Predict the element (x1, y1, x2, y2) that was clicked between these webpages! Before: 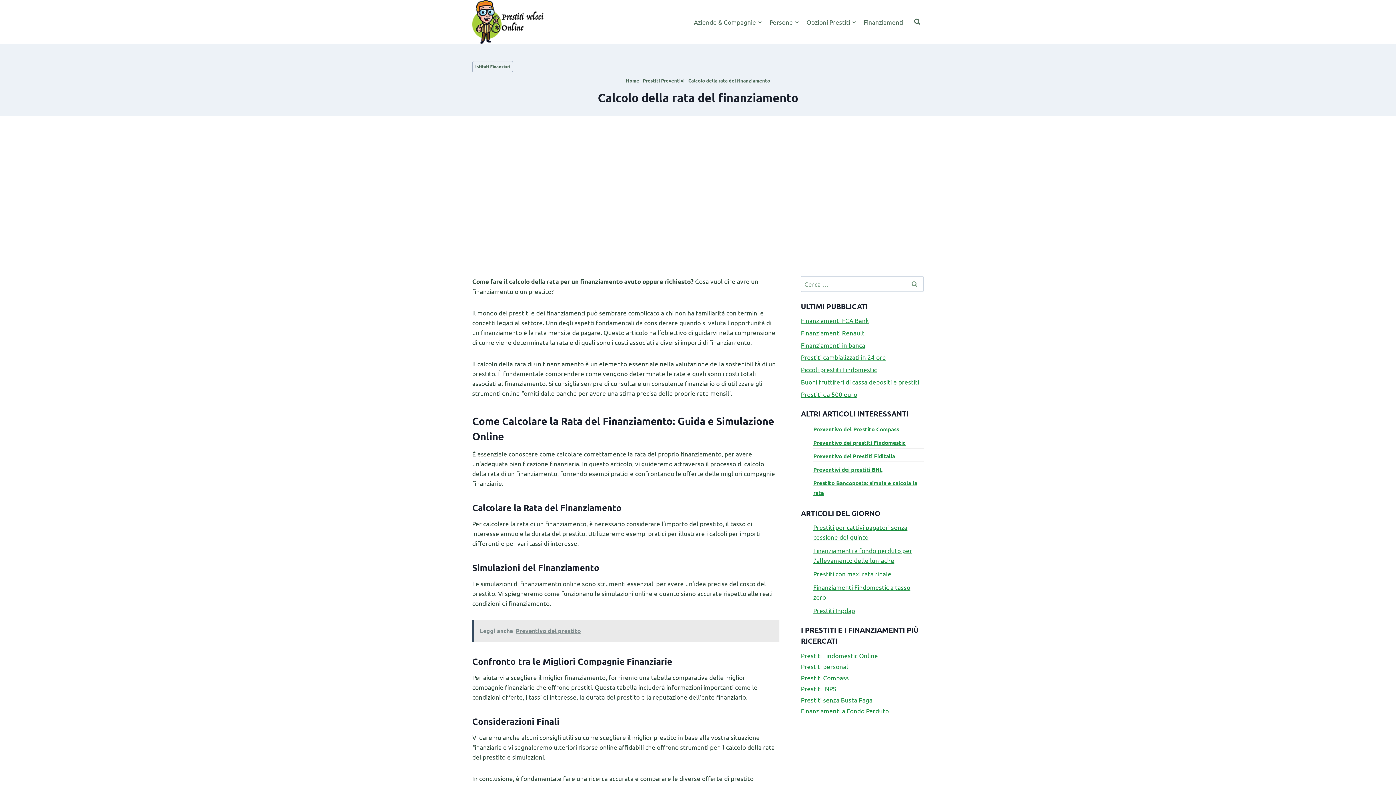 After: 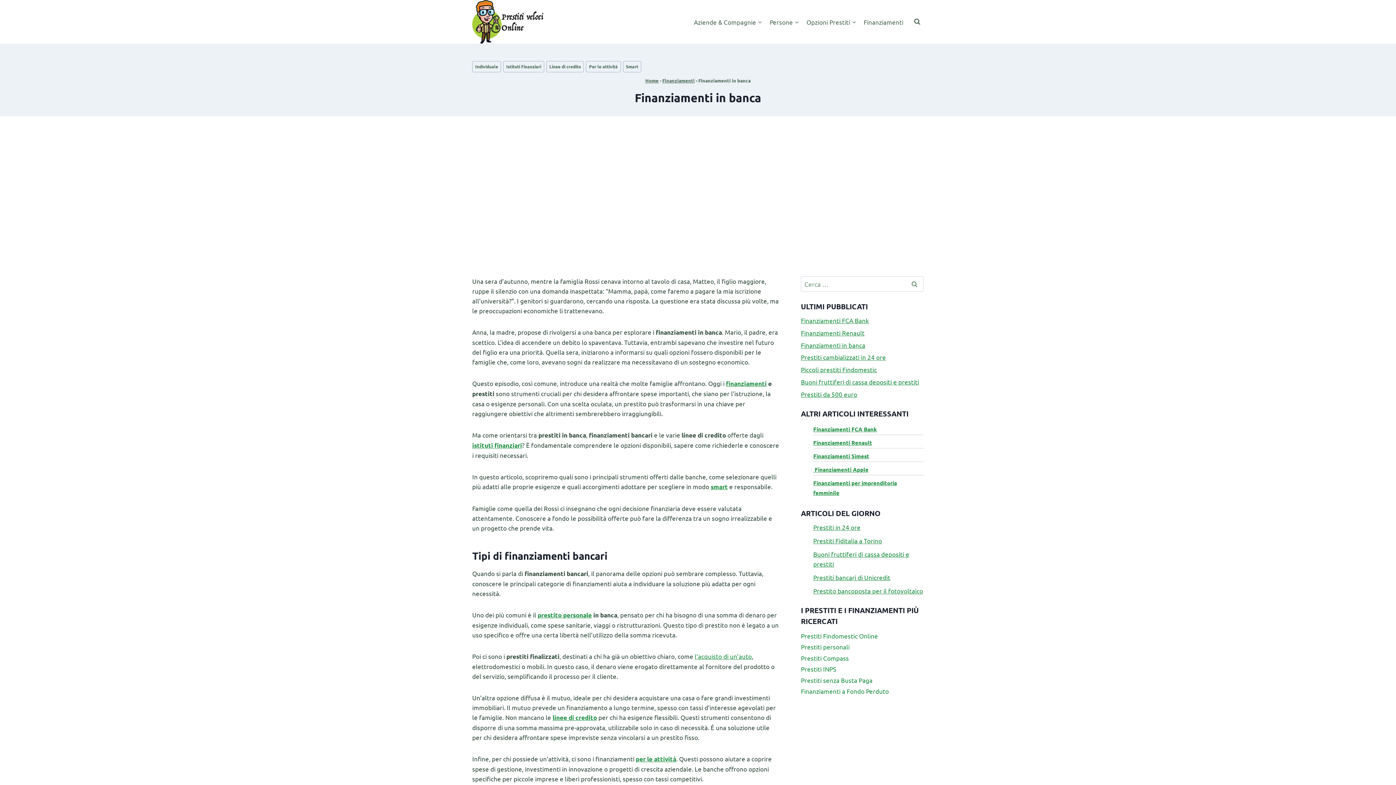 Action: bbox: (801, 341, 865, 348) label: Finanziamenti in banca